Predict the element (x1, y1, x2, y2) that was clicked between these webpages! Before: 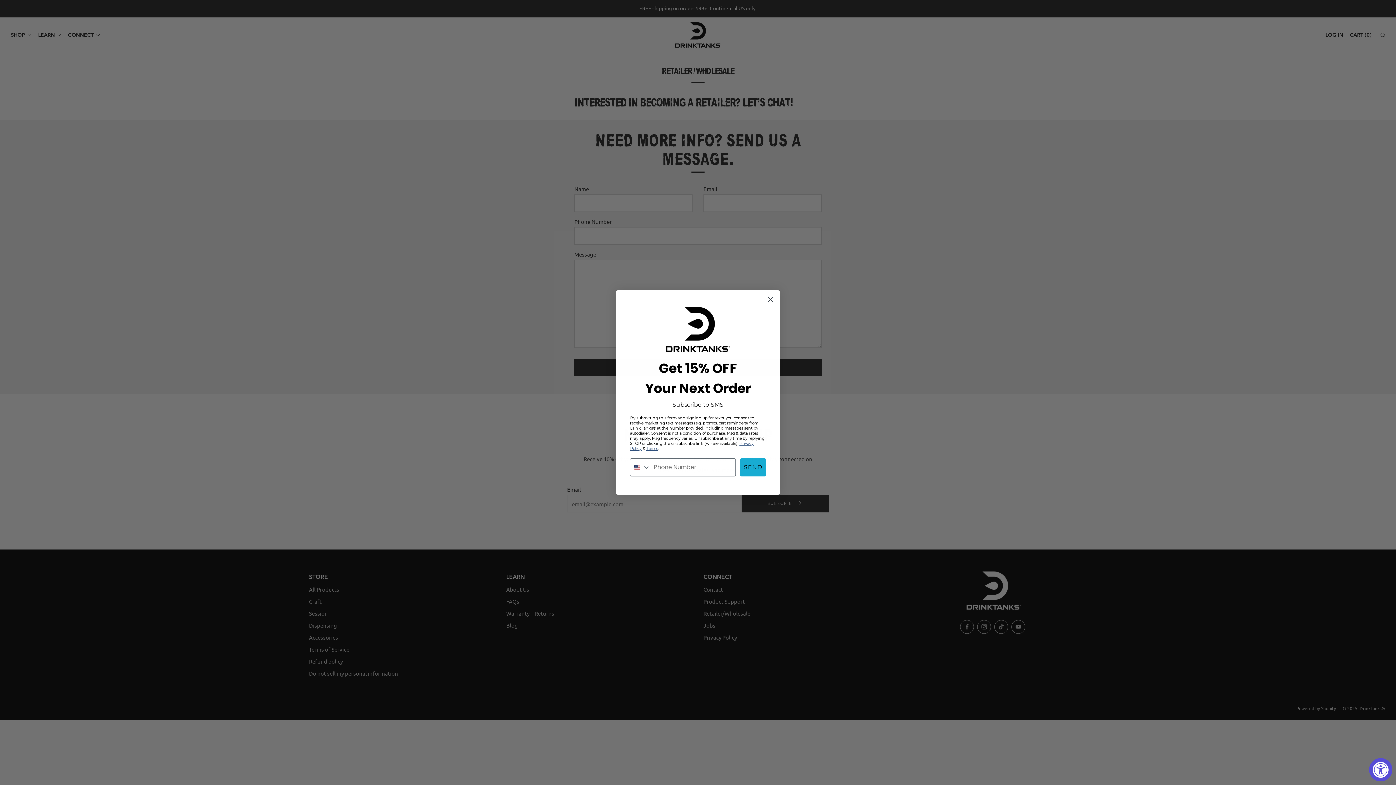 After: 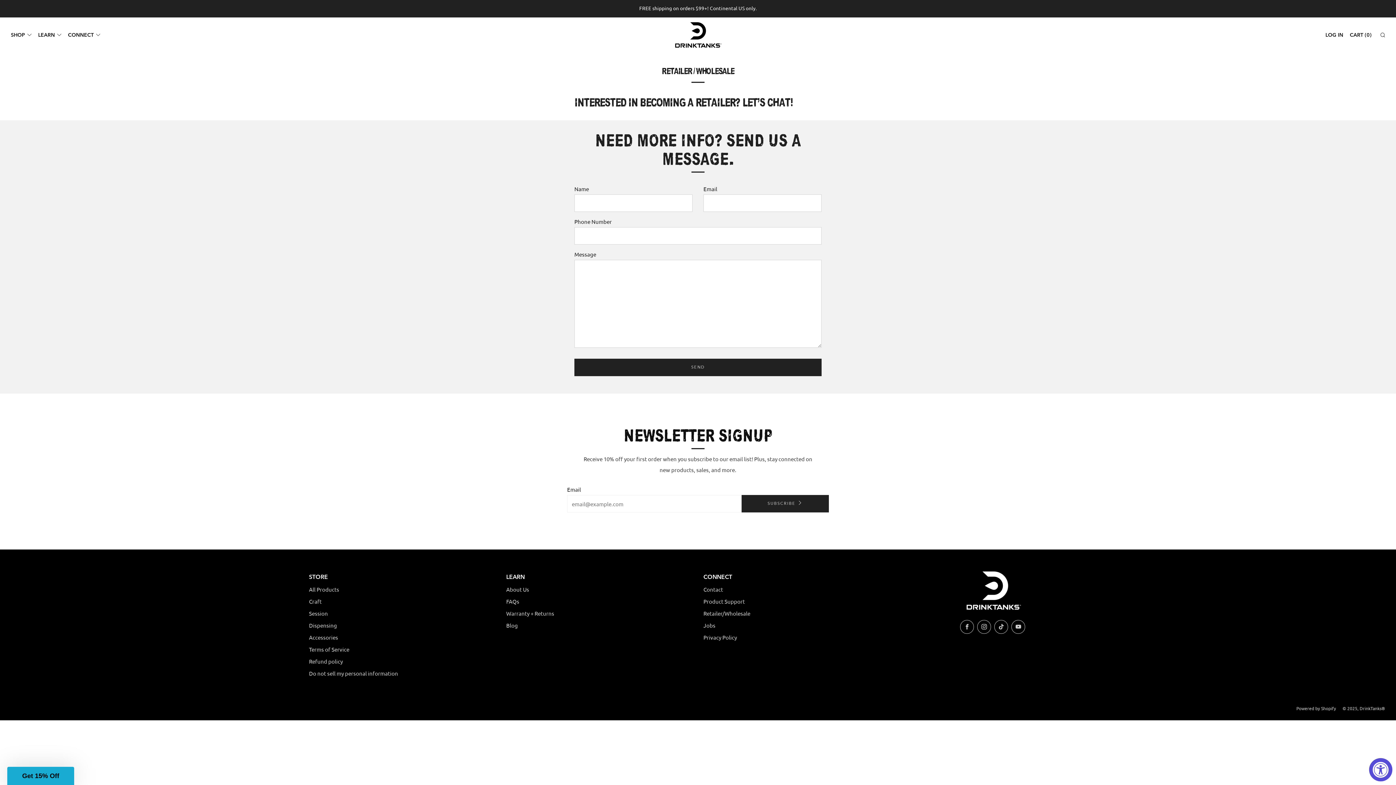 Action: bbox: (764, 293, 777, 306) label: Close dialog